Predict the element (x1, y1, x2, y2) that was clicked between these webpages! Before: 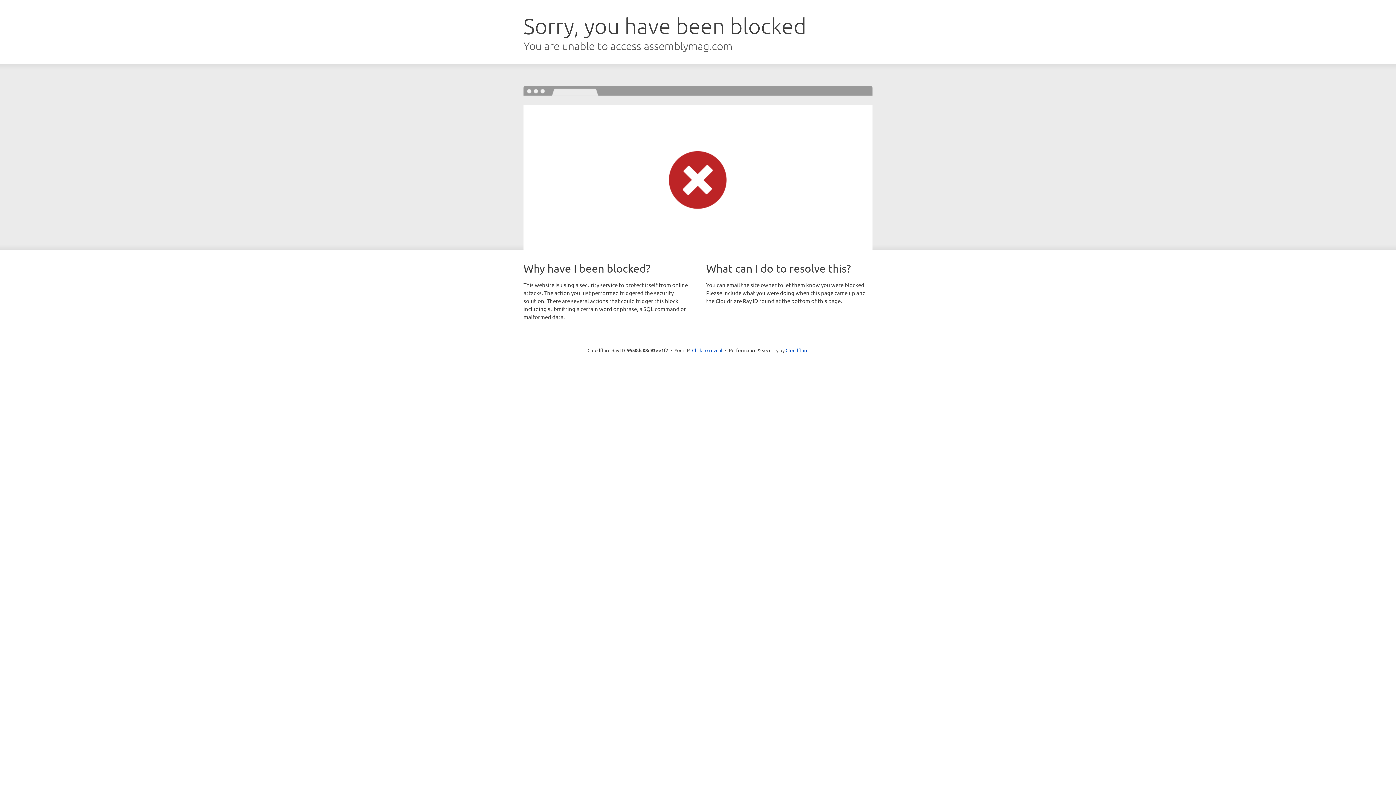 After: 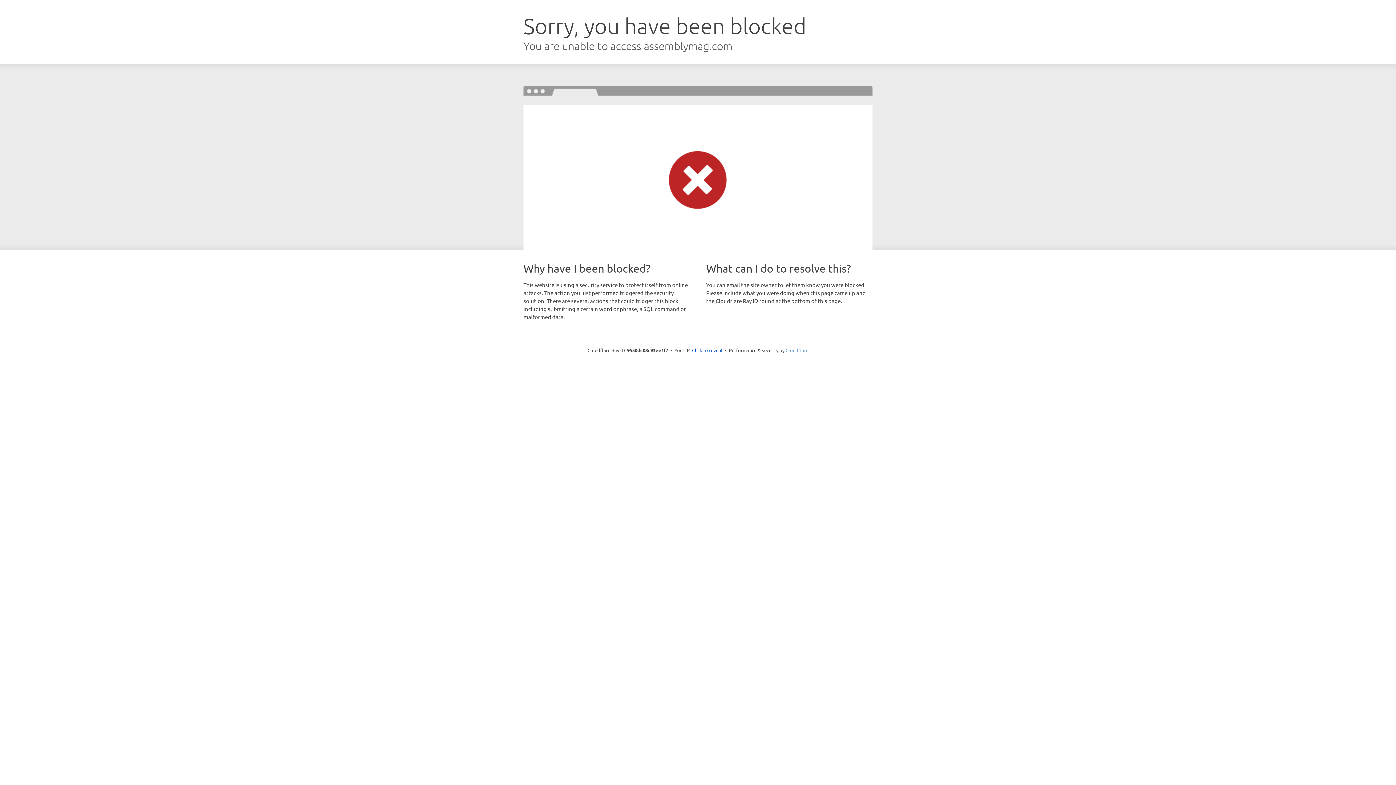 Action: bbox: (785, 347, 808, 353) label: Cloudflare